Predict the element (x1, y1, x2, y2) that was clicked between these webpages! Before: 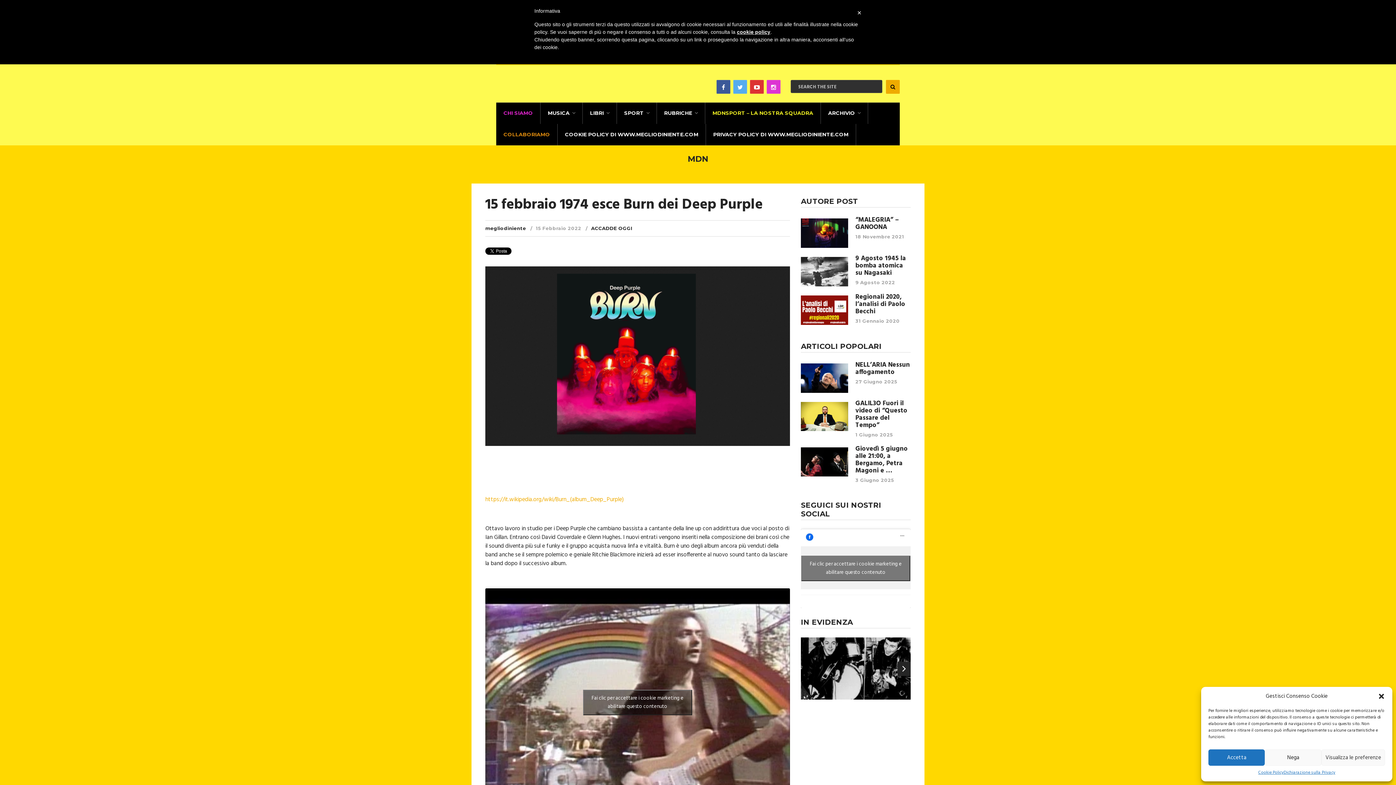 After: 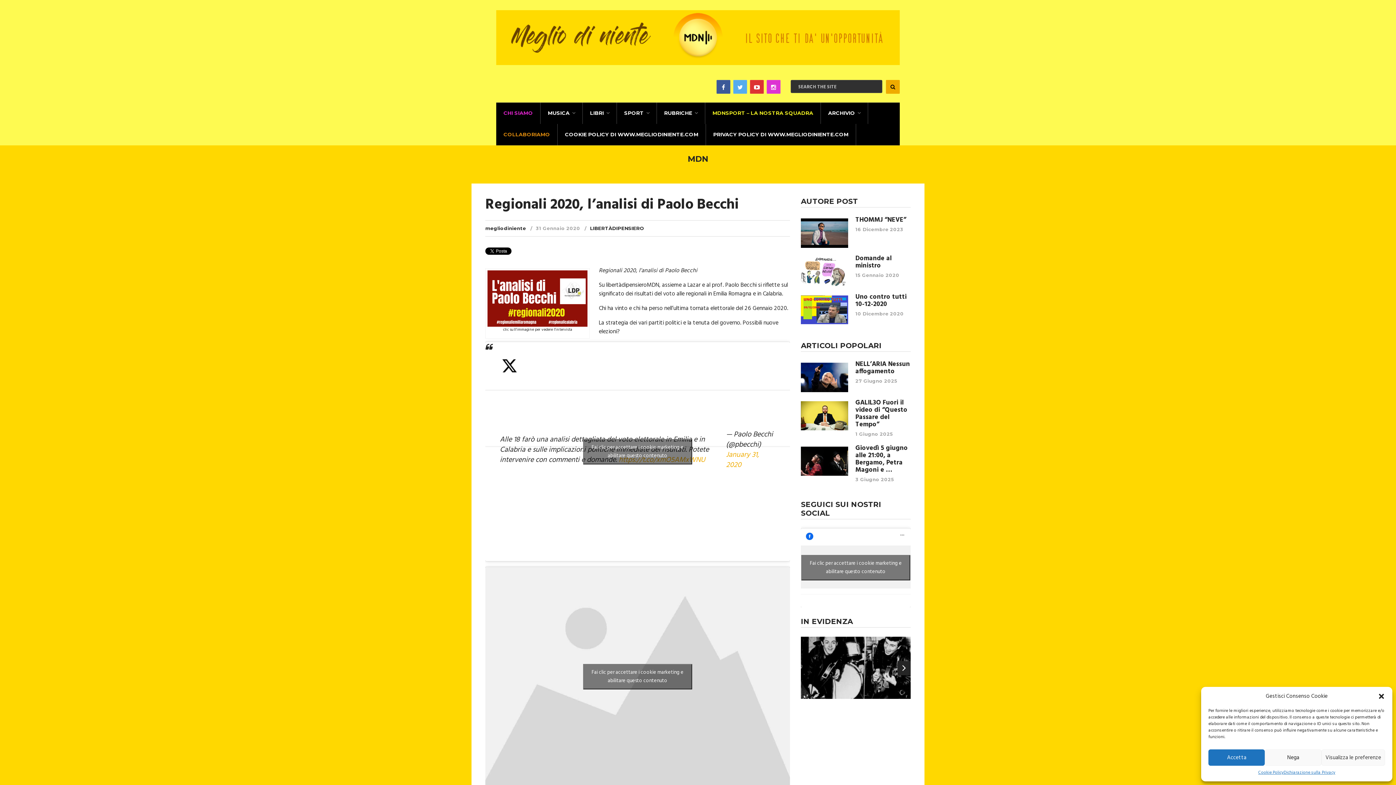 Action: bbox: (855, 293, 910, 315) label: Regionali 2020, l’analisi di Paolo Becchi